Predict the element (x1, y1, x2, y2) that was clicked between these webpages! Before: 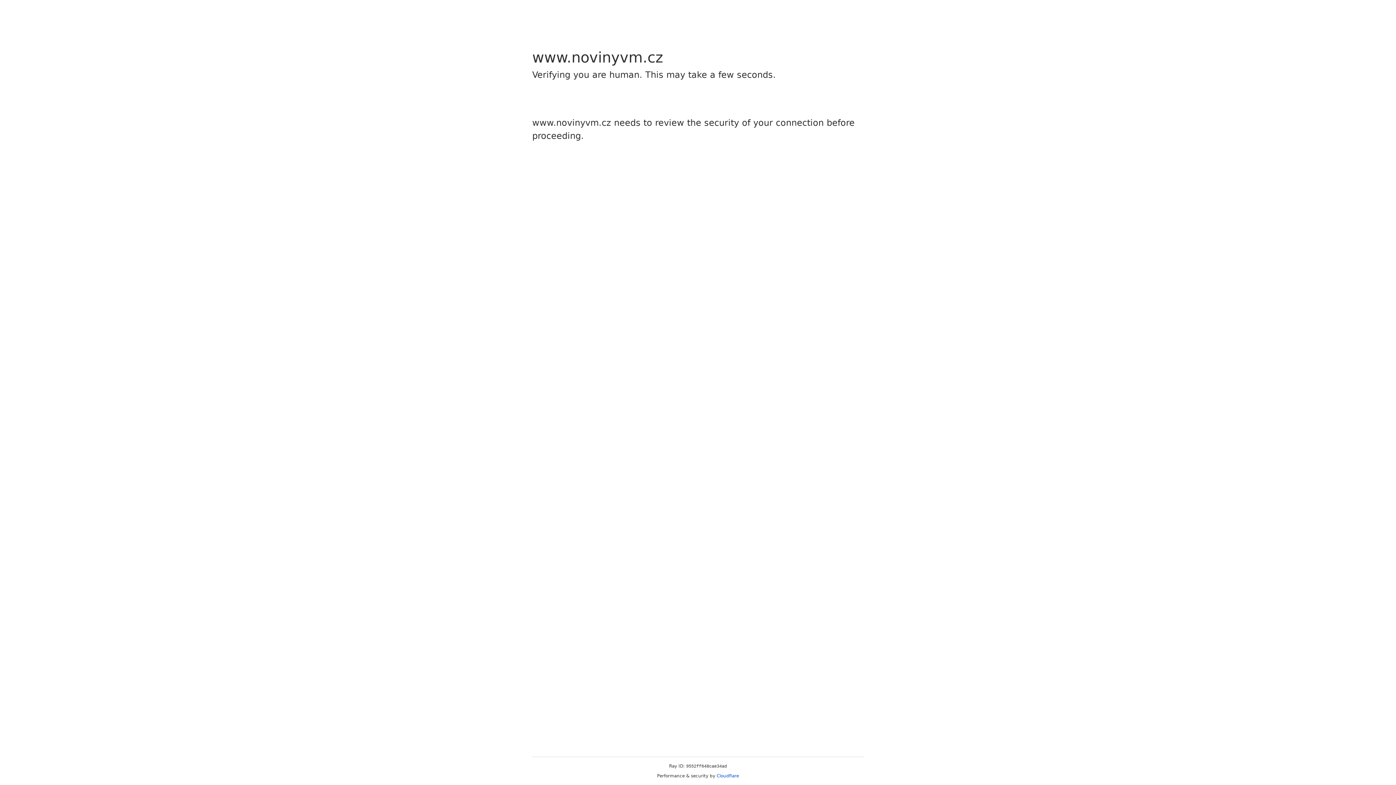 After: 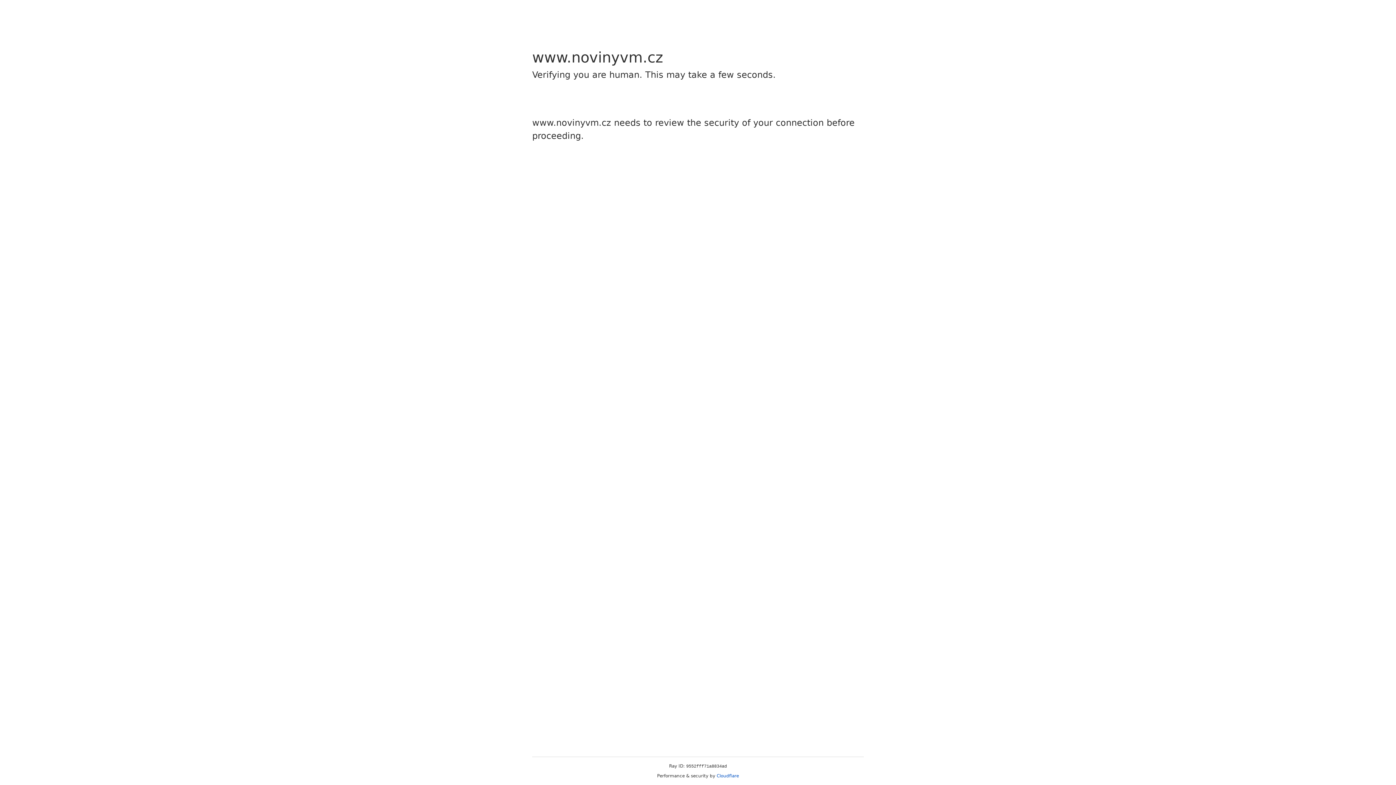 Action: bbox: (716, 773, 739, 778) label: Cloudflare